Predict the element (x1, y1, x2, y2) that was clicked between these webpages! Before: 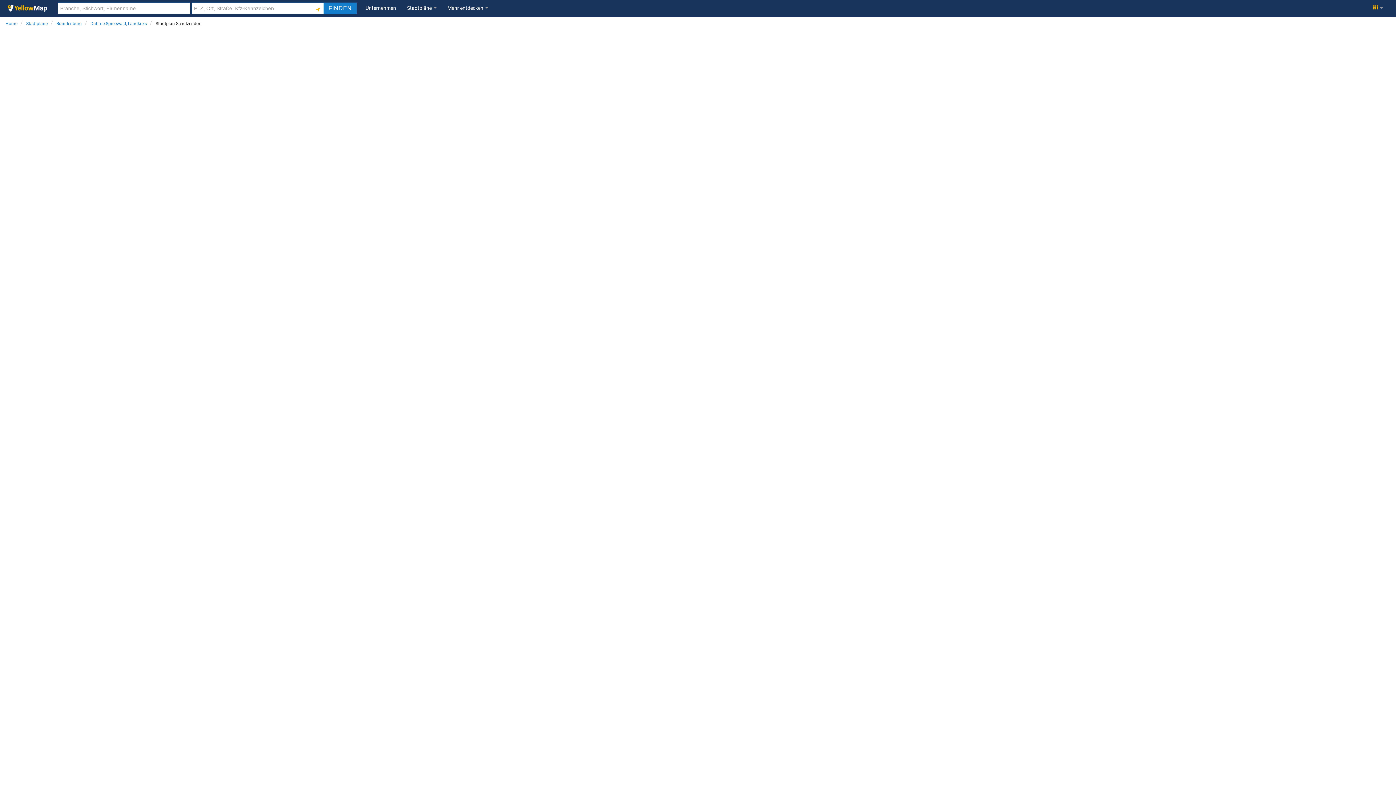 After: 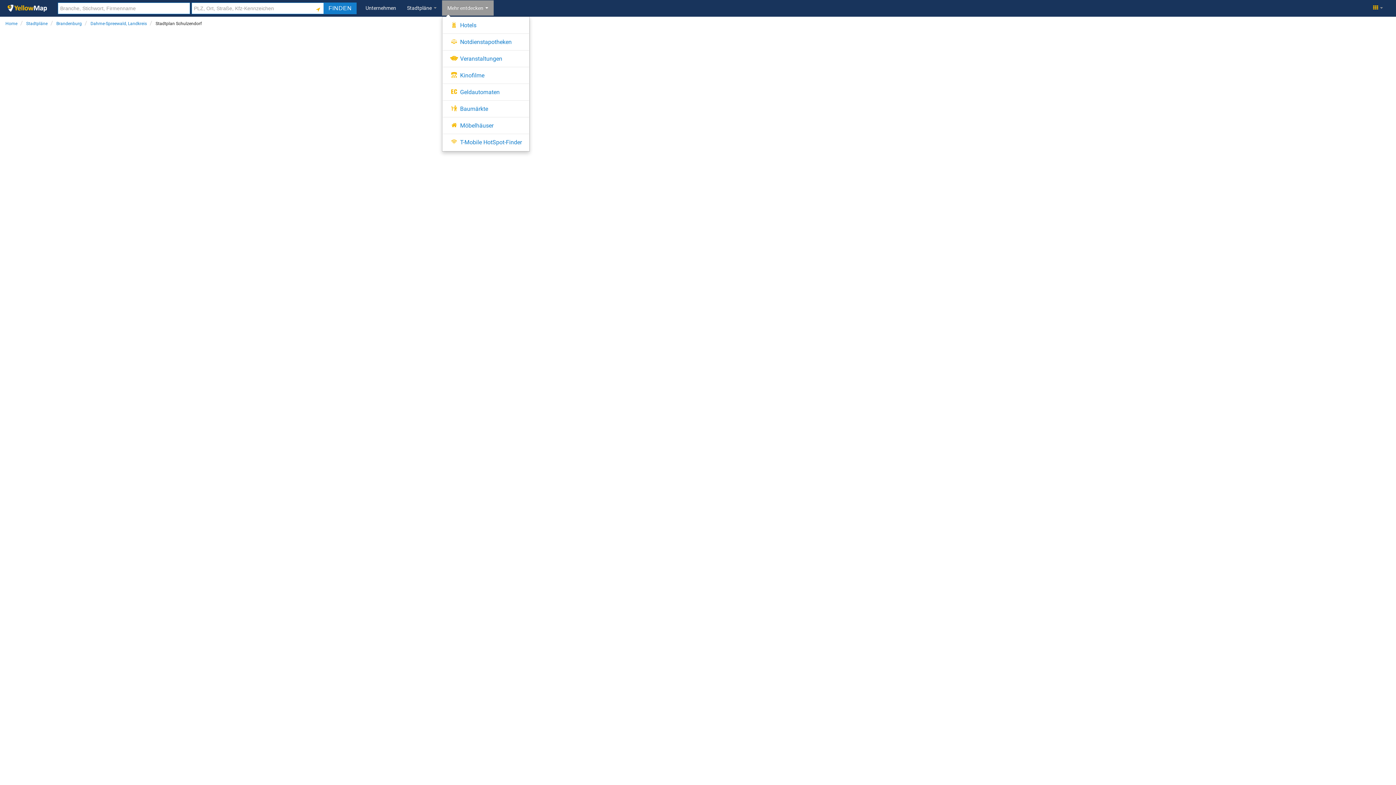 Action: label:   bbox: (442, 0, 493, 15)